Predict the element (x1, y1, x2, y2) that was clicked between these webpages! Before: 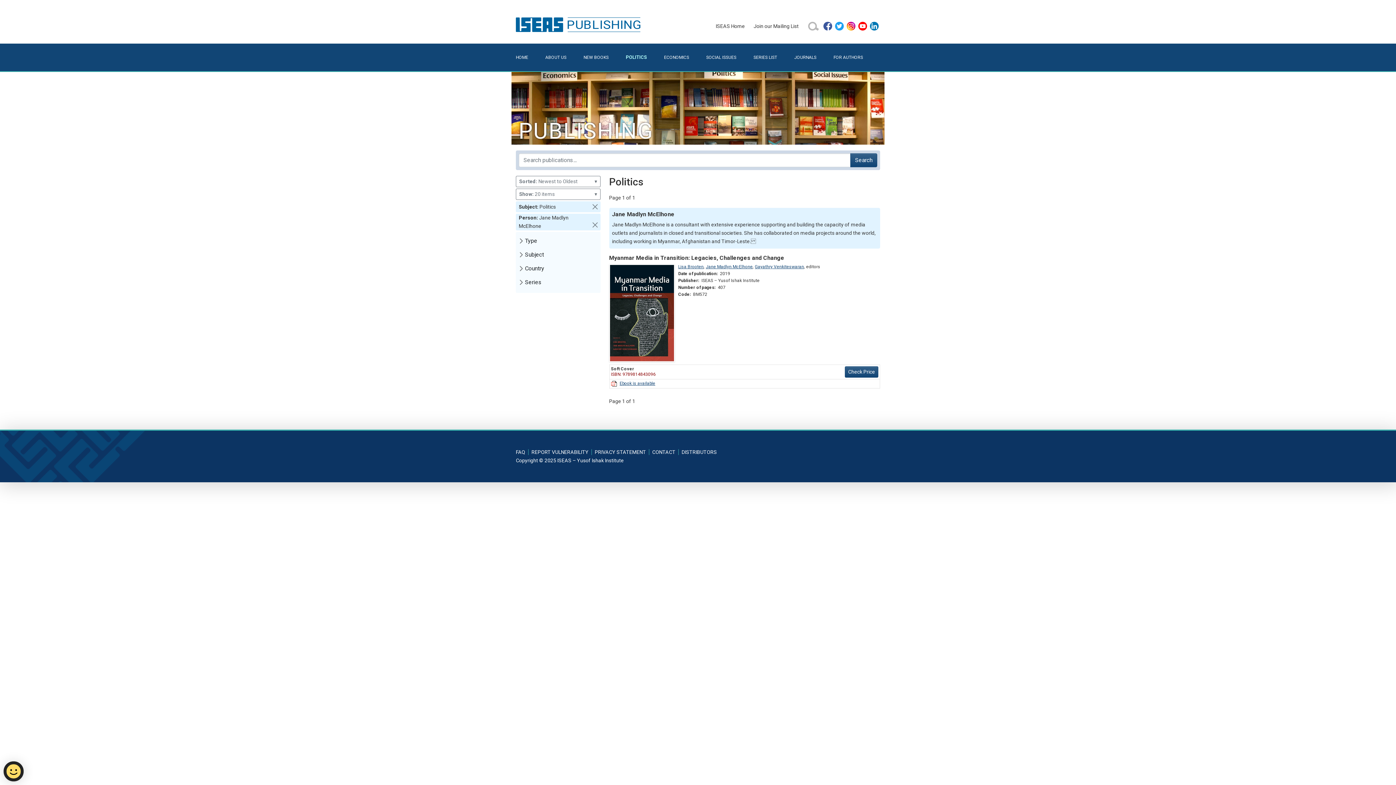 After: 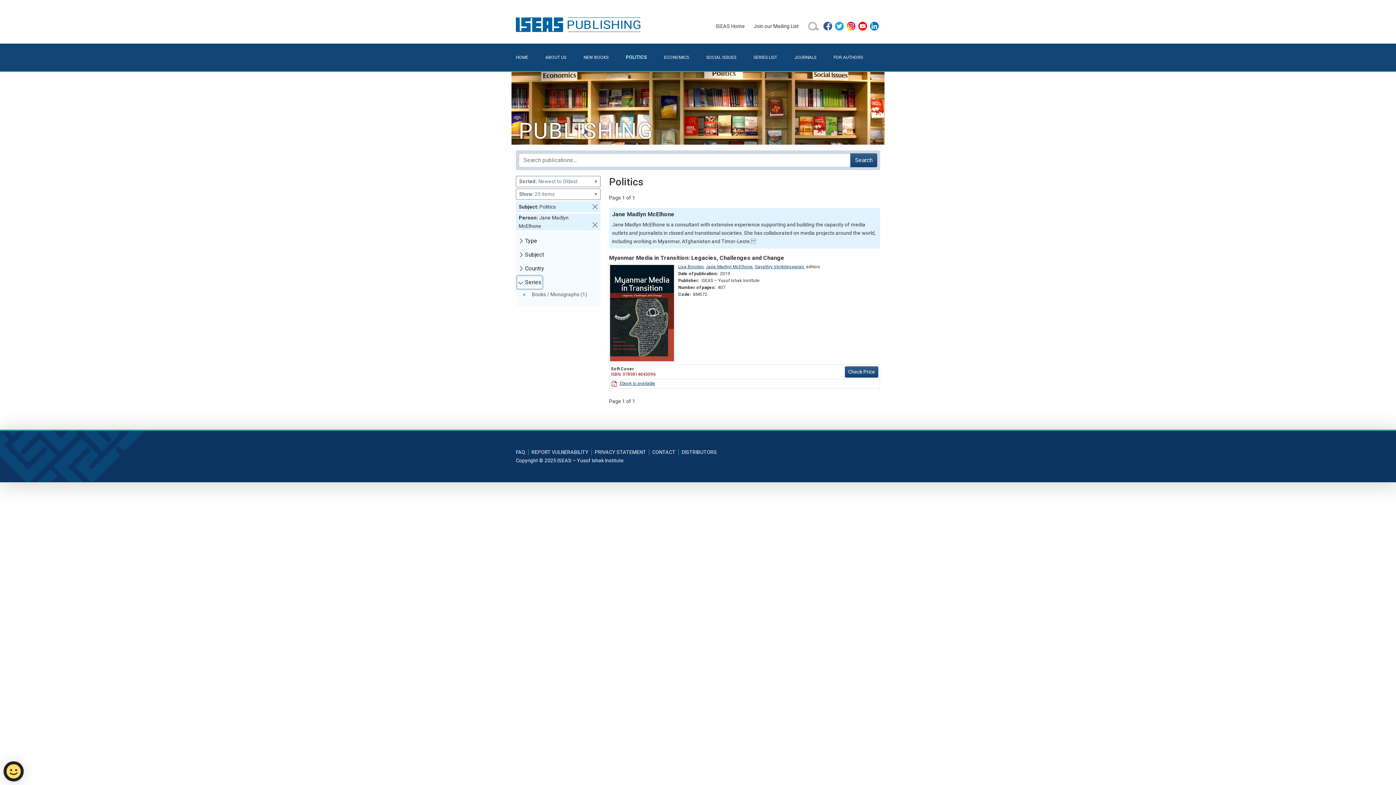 Action: bbox: (517, 276, 542, 288) label: Series